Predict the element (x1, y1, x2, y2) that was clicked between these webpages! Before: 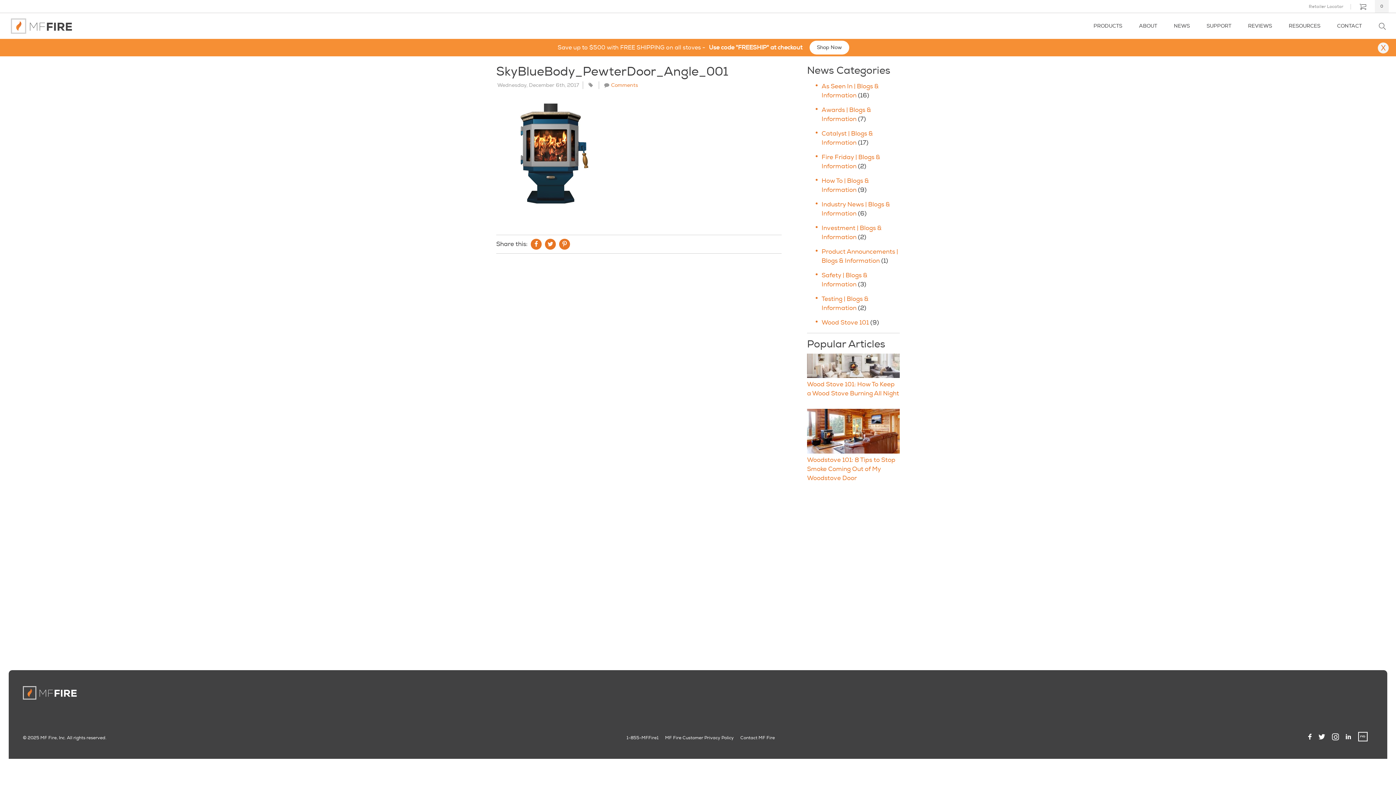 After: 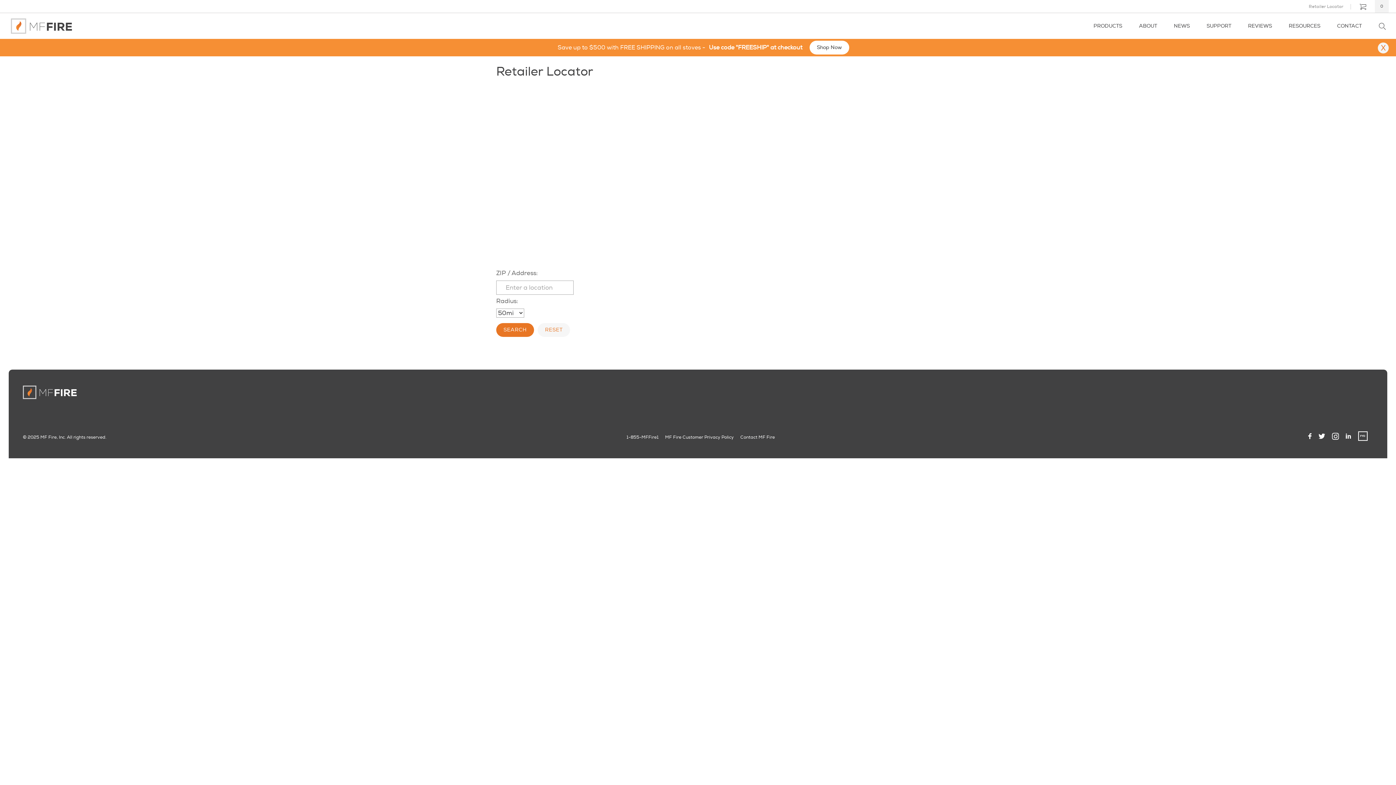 Action: label: Retailer Locator bbox: (1309, 0, 1343, 12)